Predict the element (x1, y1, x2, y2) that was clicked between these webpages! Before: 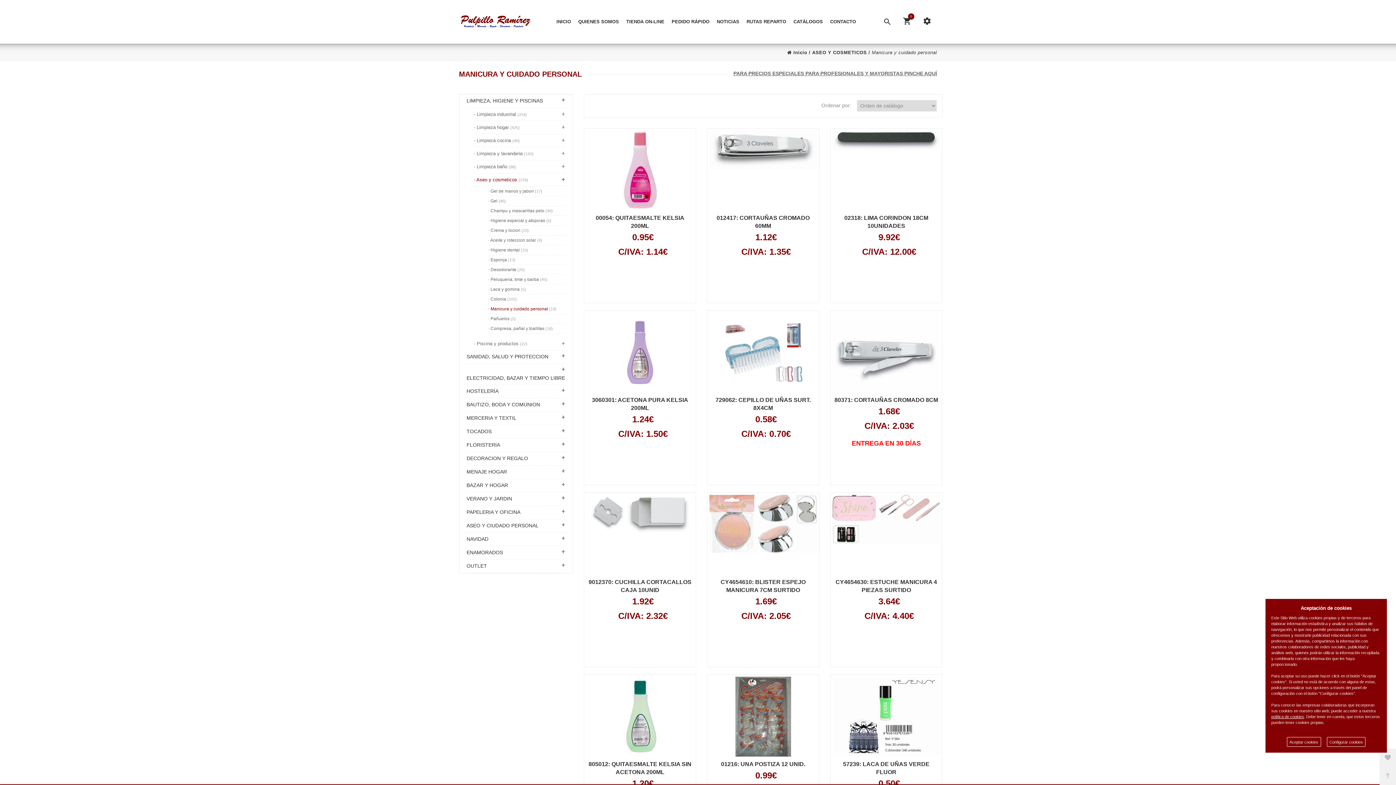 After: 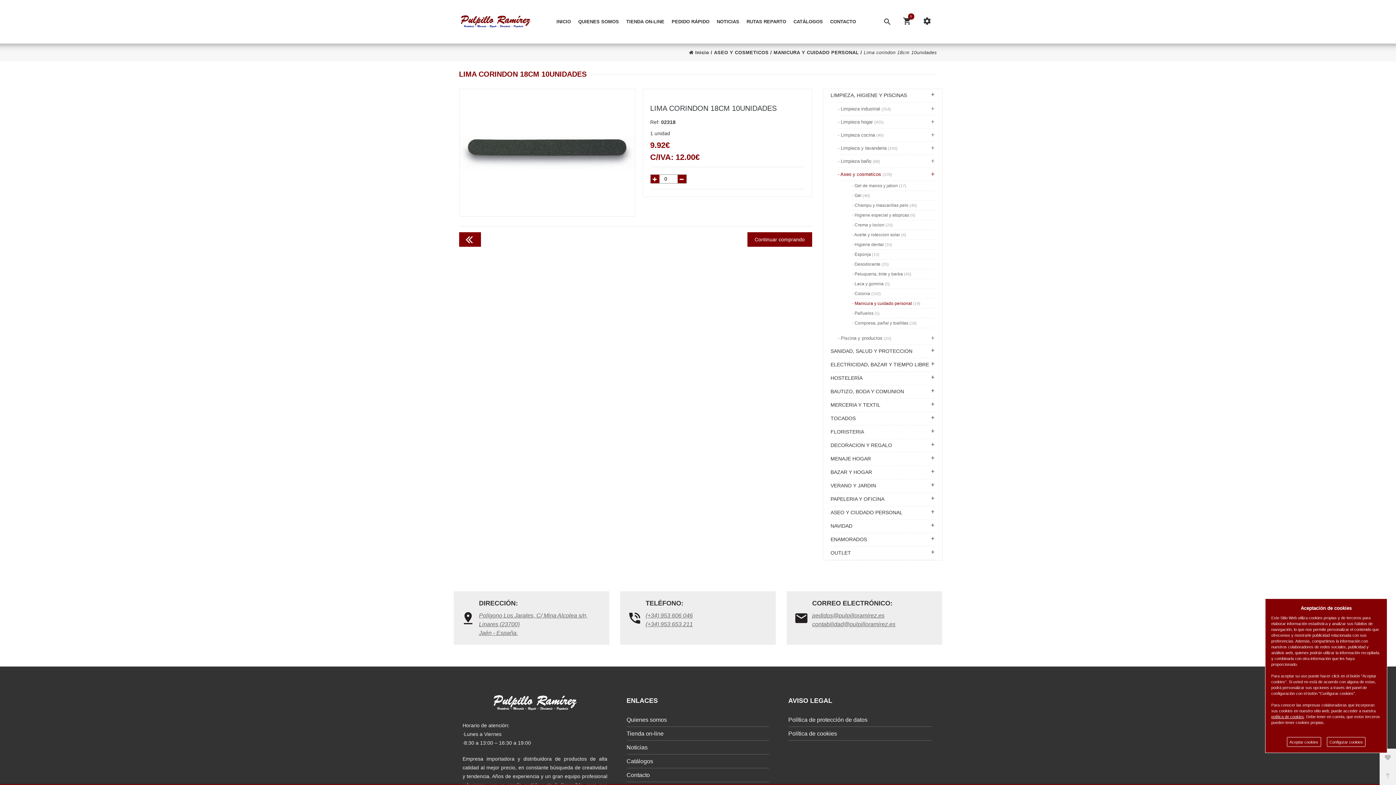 Action: label: 02318: LIMA CORINDON 18CM 10UNIDADES bbox: (832, 214, 940, 230)